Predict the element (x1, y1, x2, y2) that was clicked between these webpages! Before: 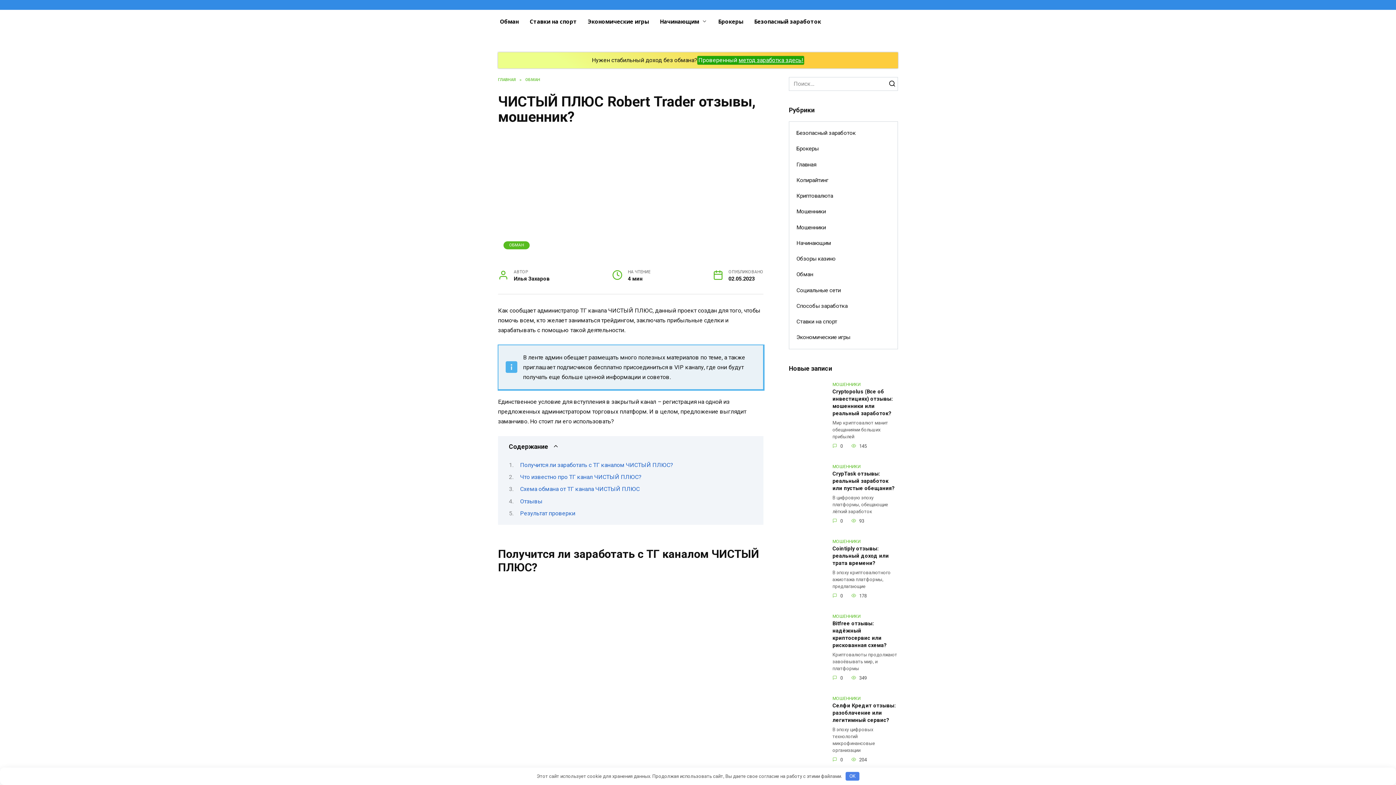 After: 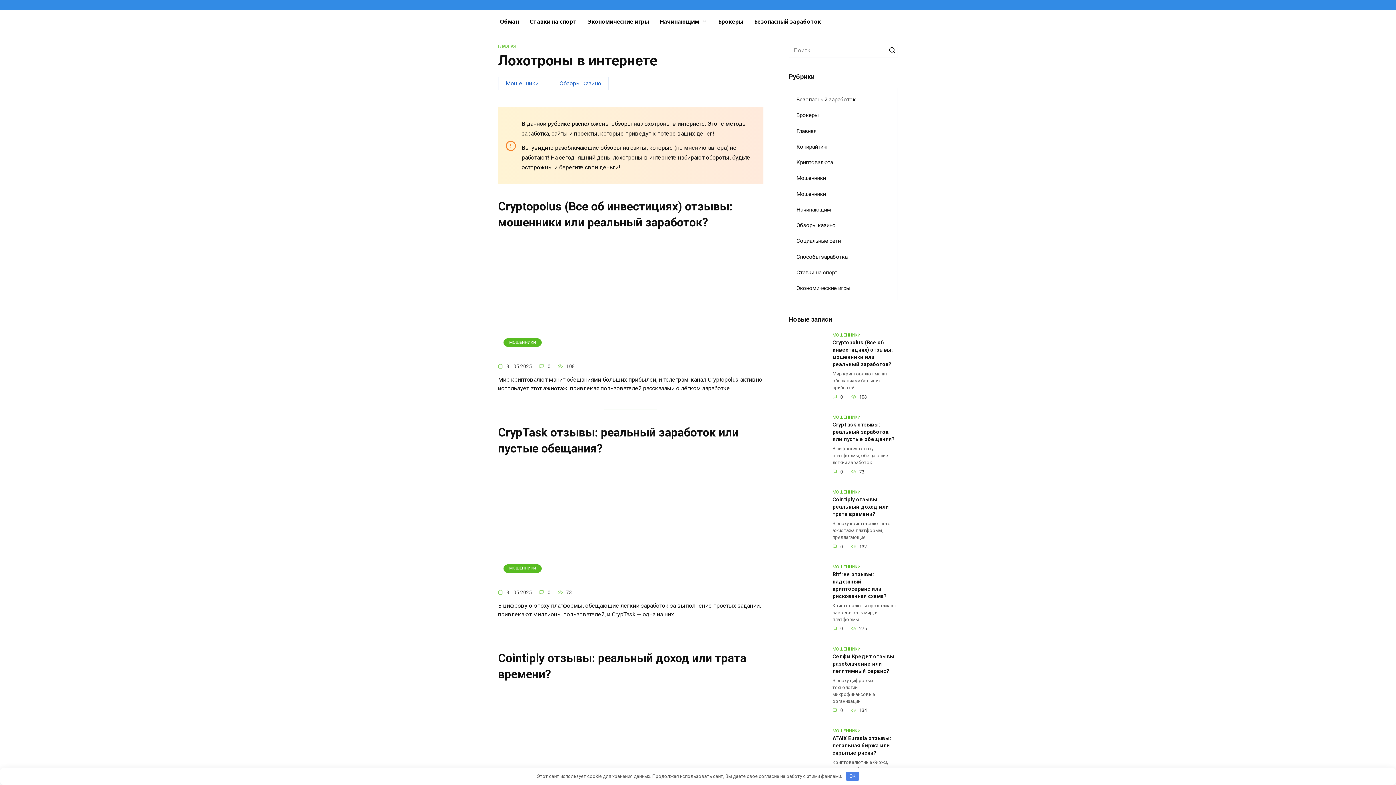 Action: bbox: (494, 10, 524, 32) label: Обман